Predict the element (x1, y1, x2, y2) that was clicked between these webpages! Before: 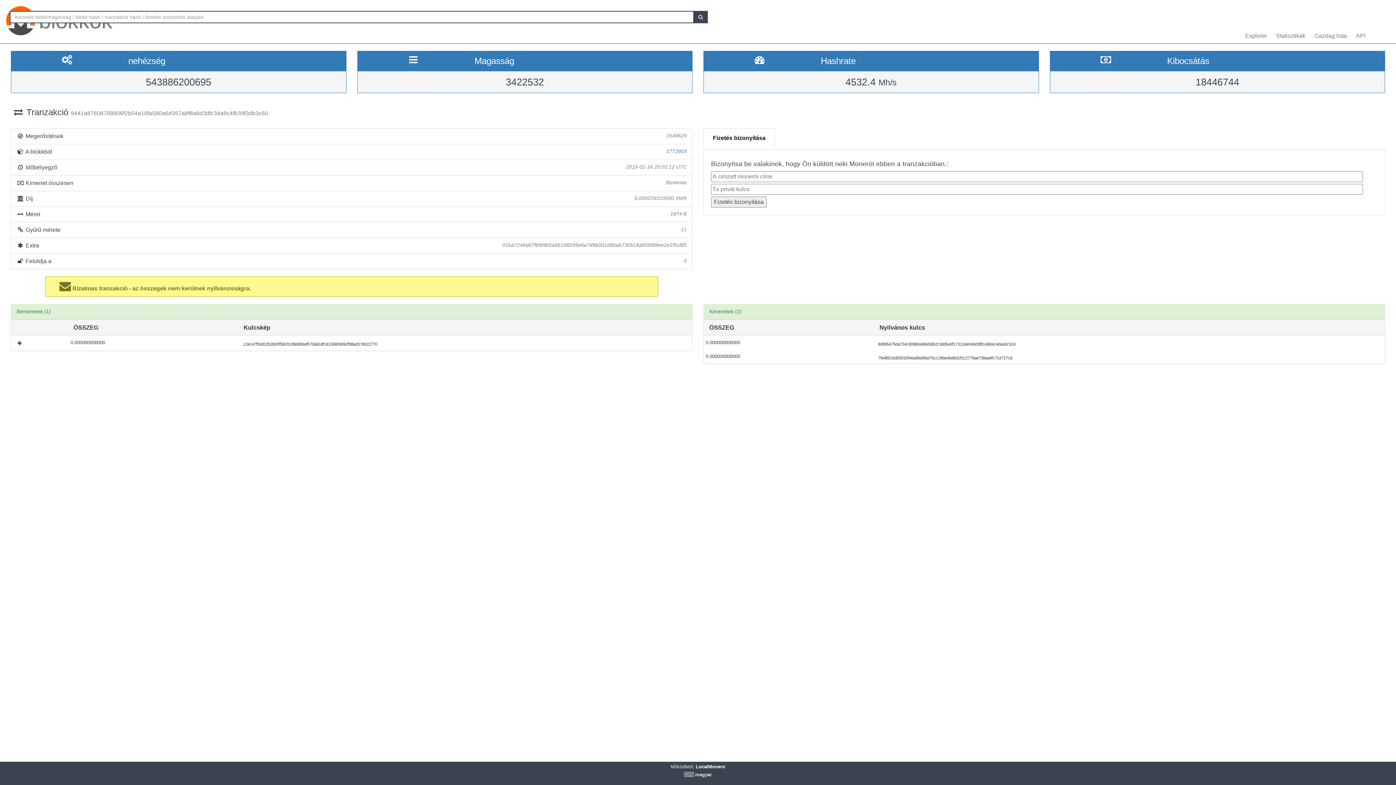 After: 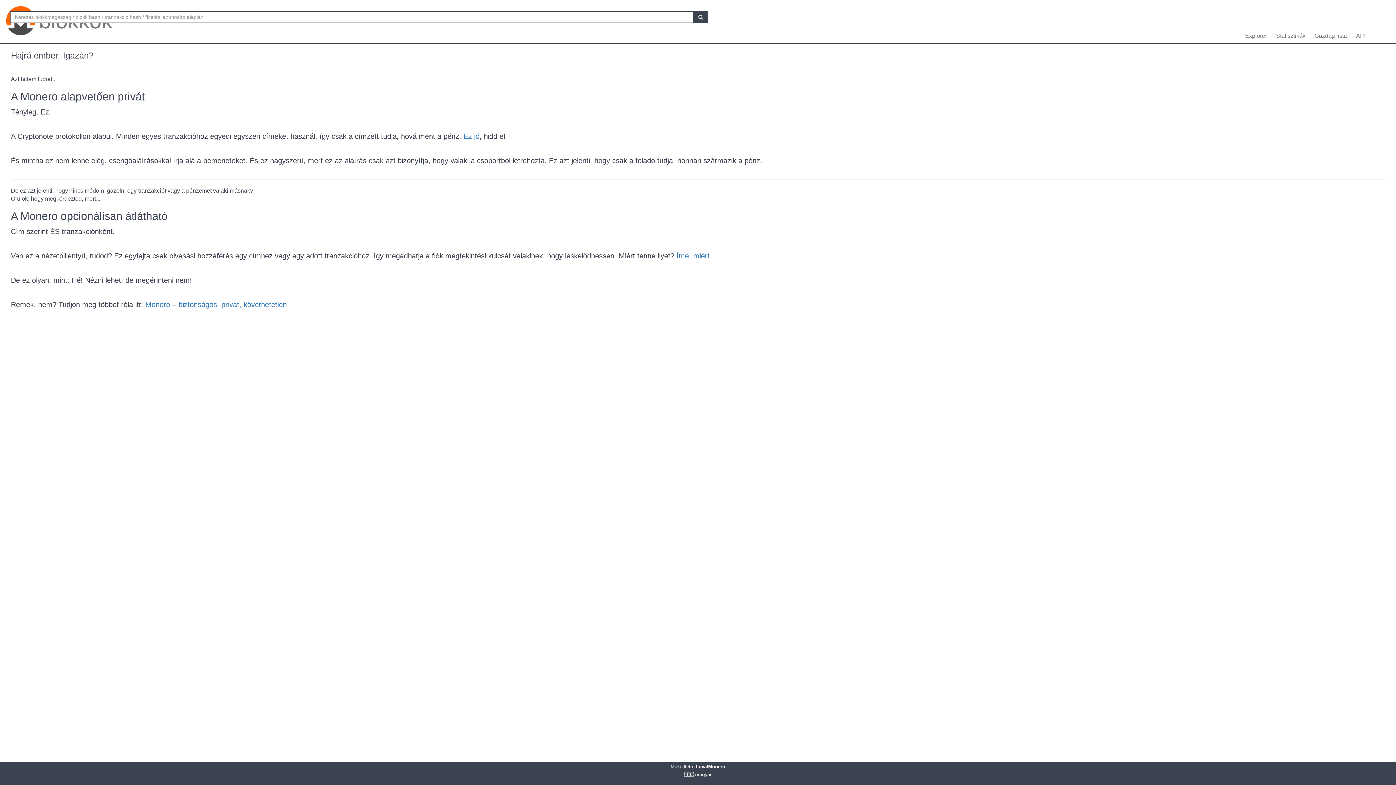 Action: bbox: (1309, 32, 1350, 43) label: Gazdag lista